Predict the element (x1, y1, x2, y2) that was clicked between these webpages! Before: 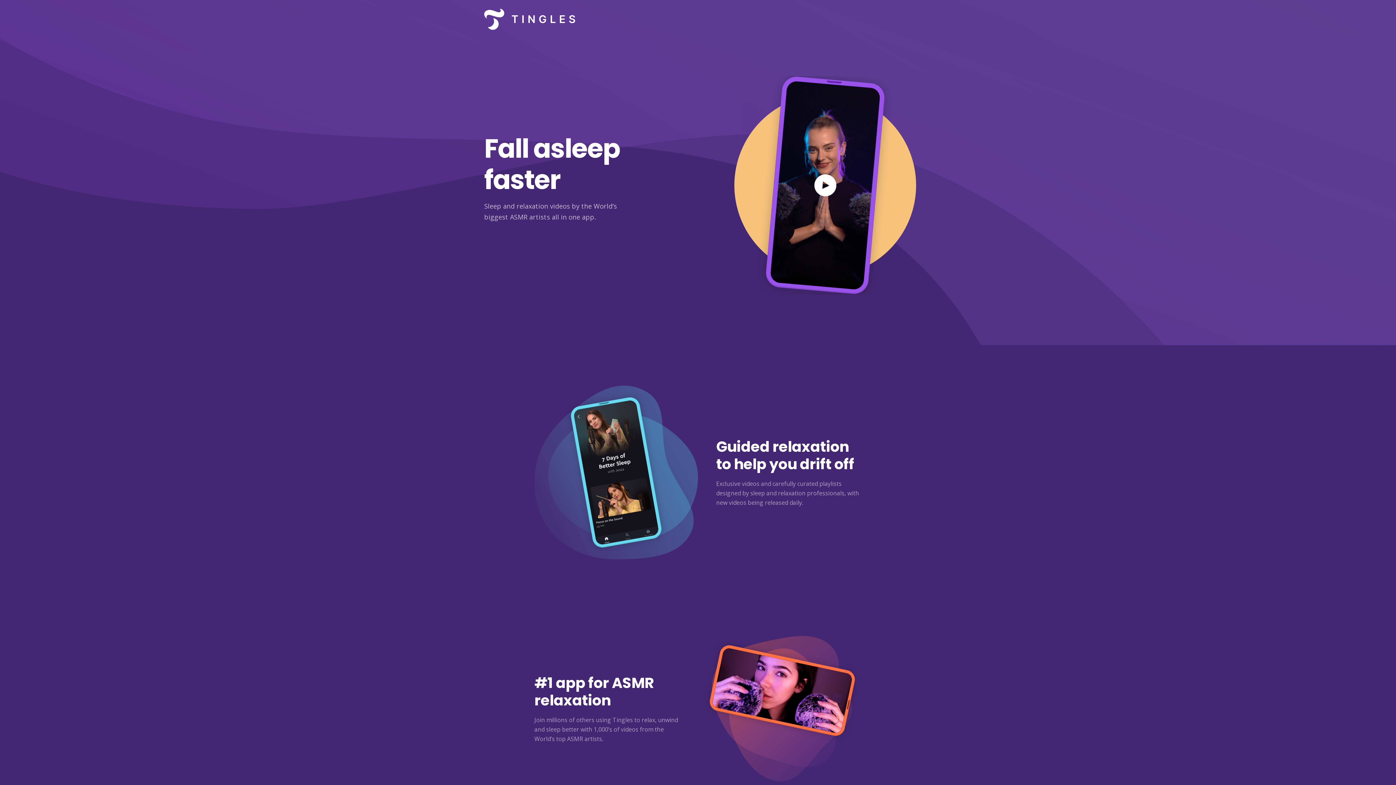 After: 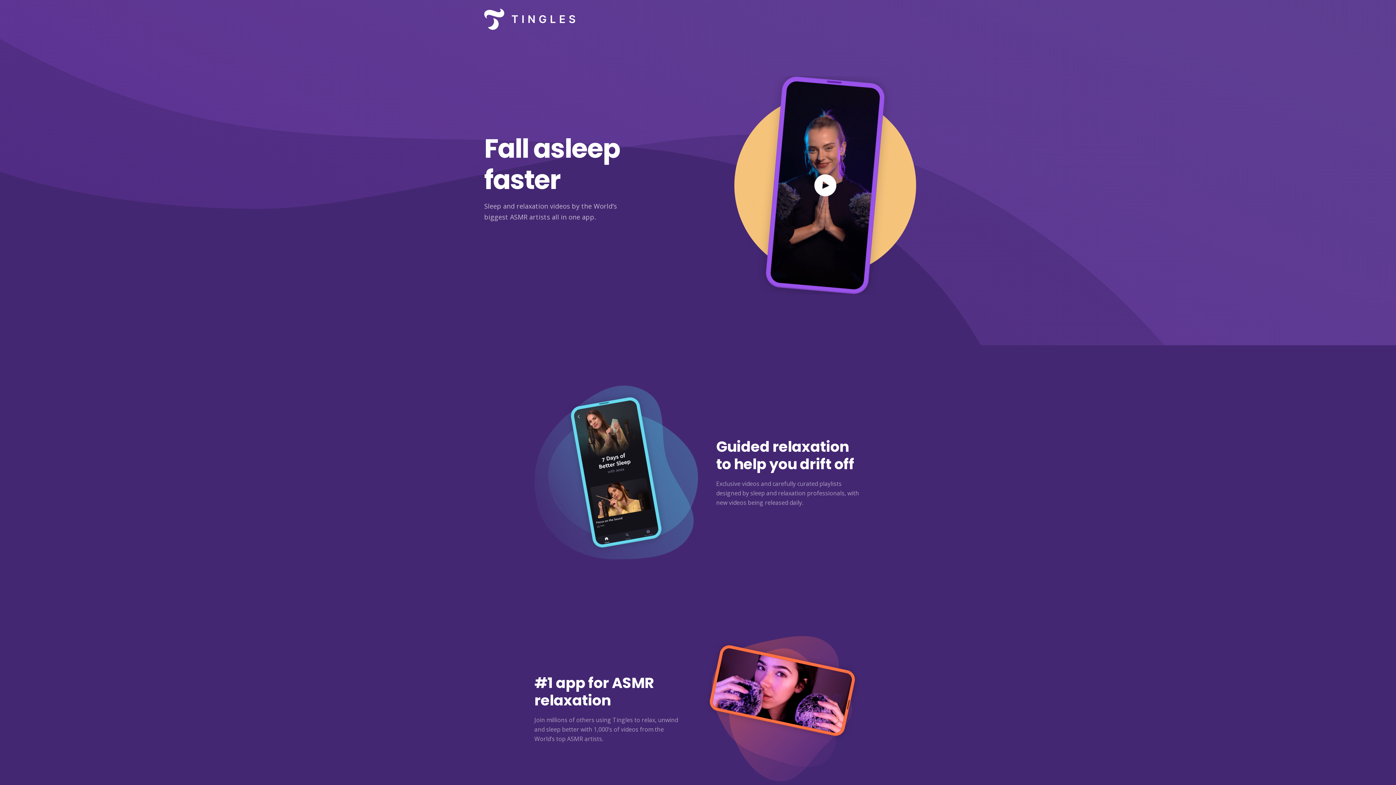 Action: bbox: (484, 0, 575, 38)